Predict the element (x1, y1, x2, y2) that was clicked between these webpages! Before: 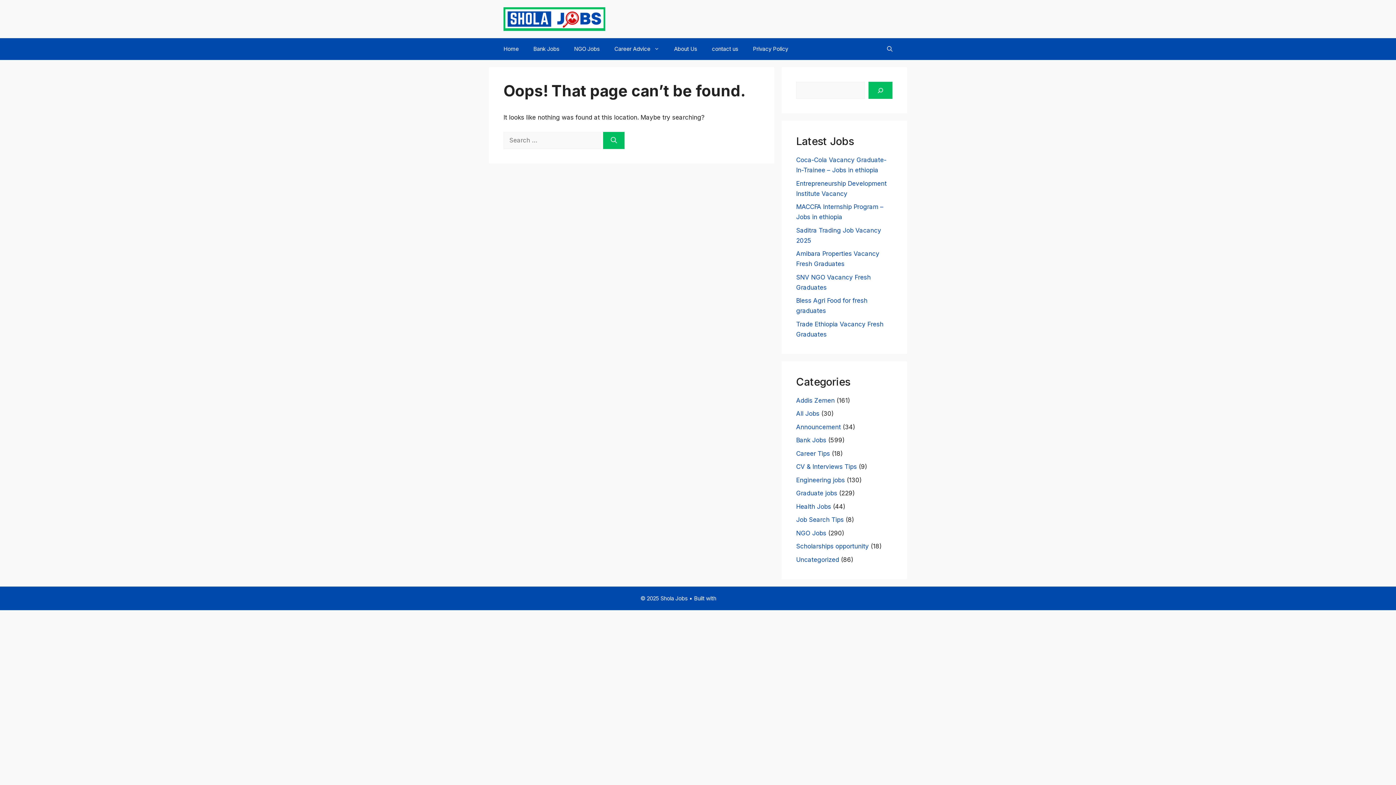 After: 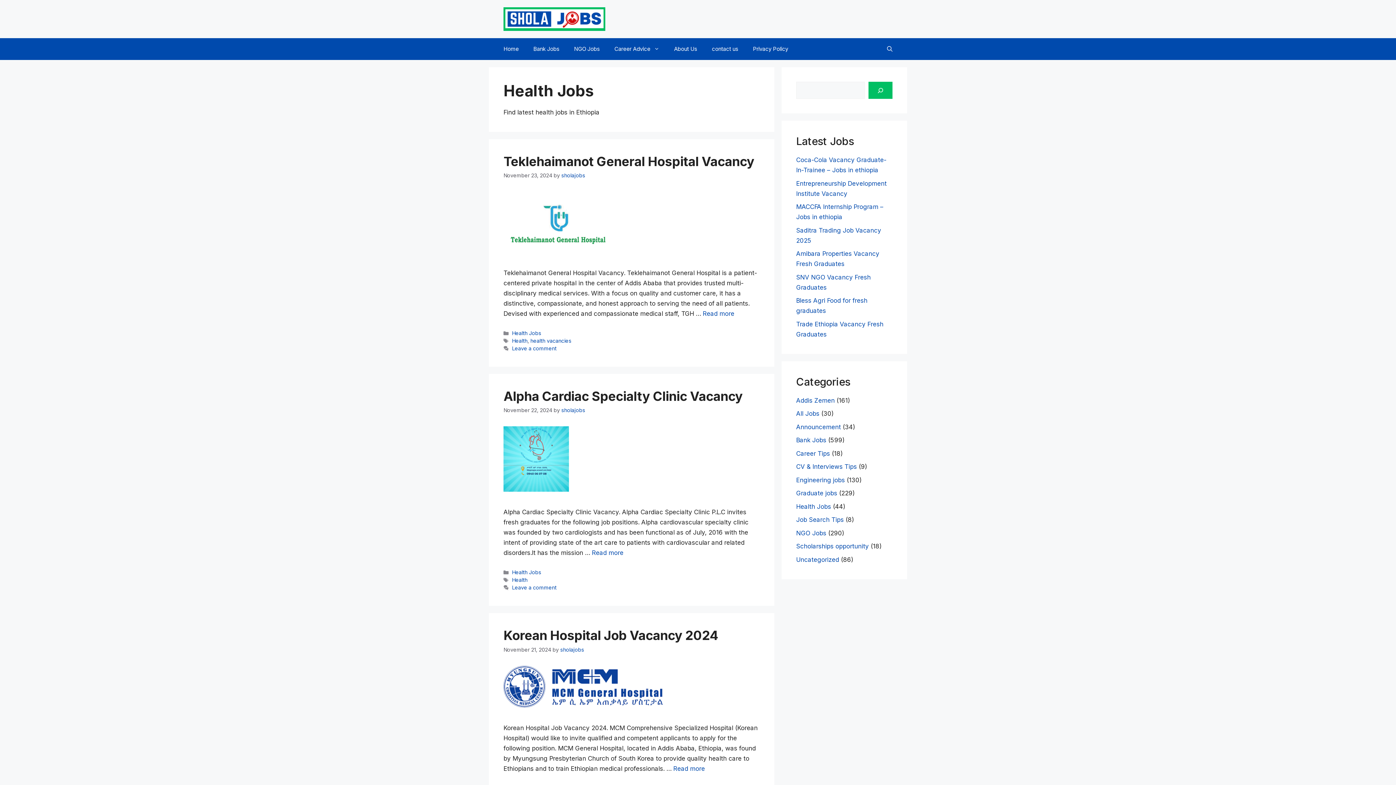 Action: label: Health Jobs bbox: (796, 503, 831, 510)